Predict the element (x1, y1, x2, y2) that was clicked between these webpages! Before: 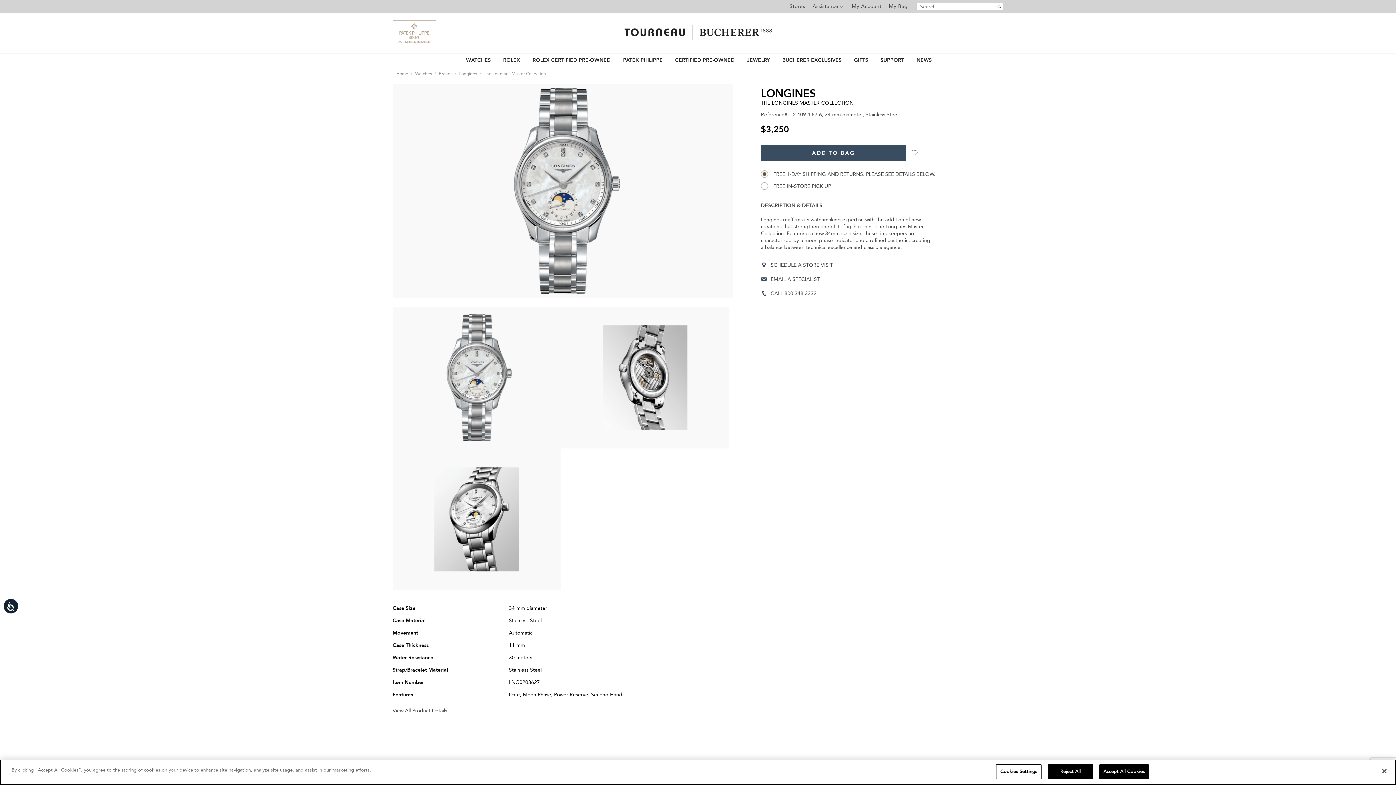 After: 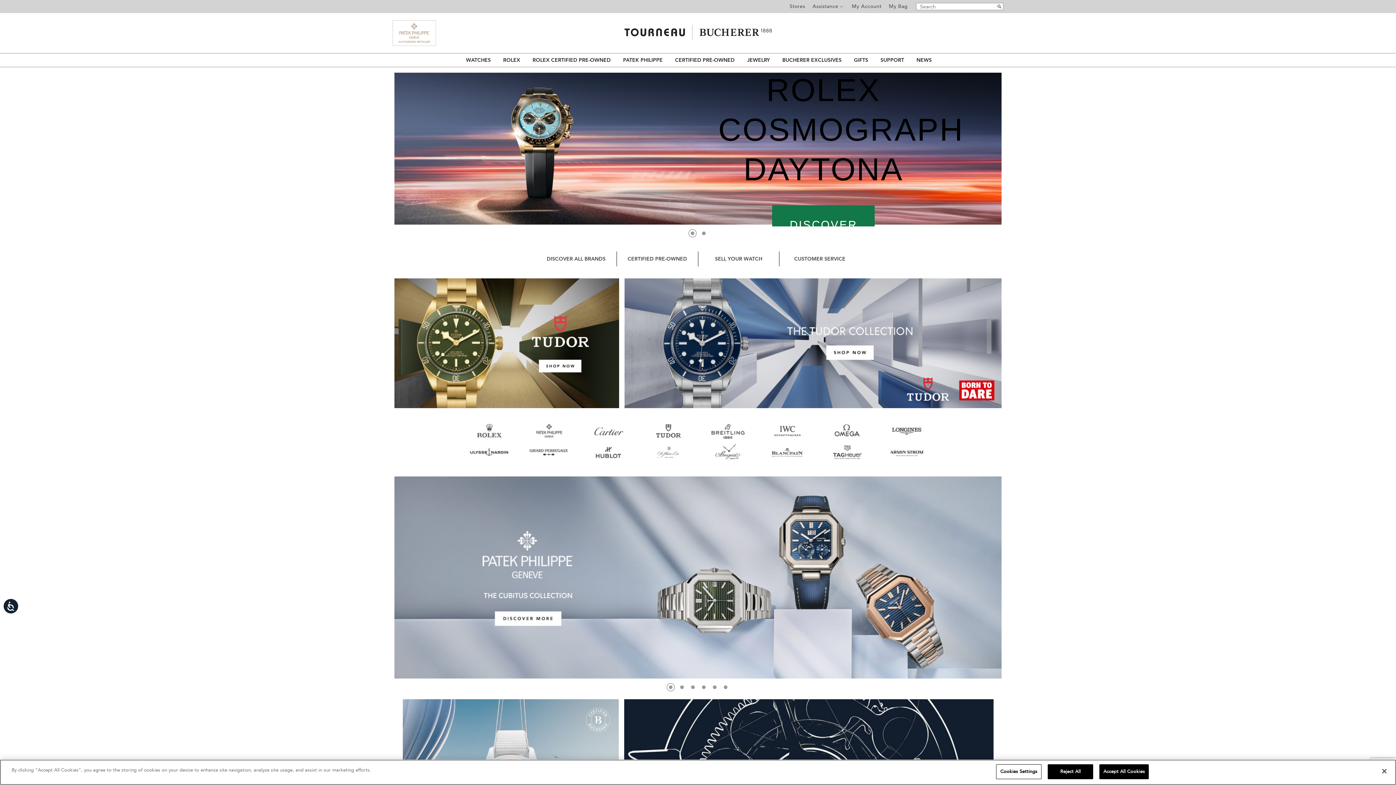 Action: bbox: (392, 18, 1003, 41) label: Tourneau